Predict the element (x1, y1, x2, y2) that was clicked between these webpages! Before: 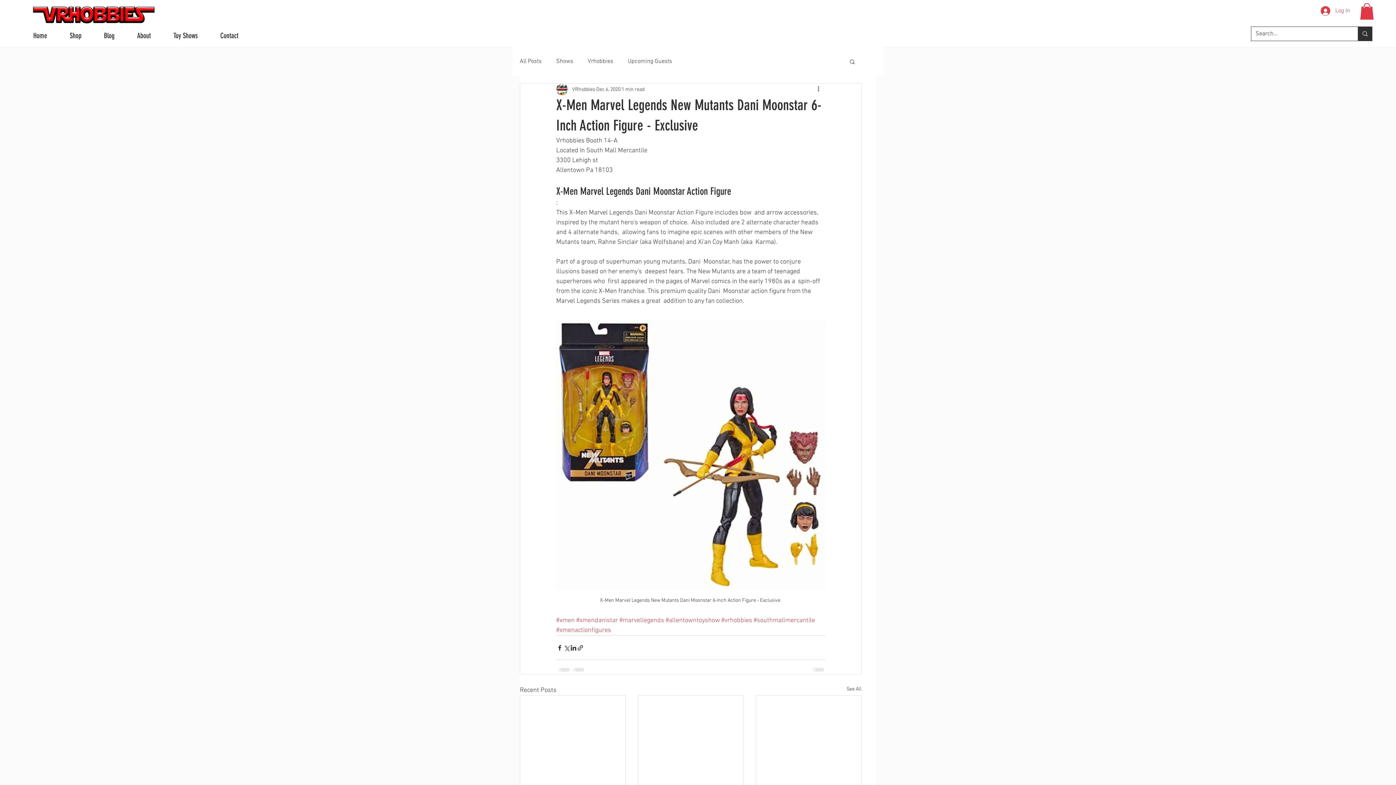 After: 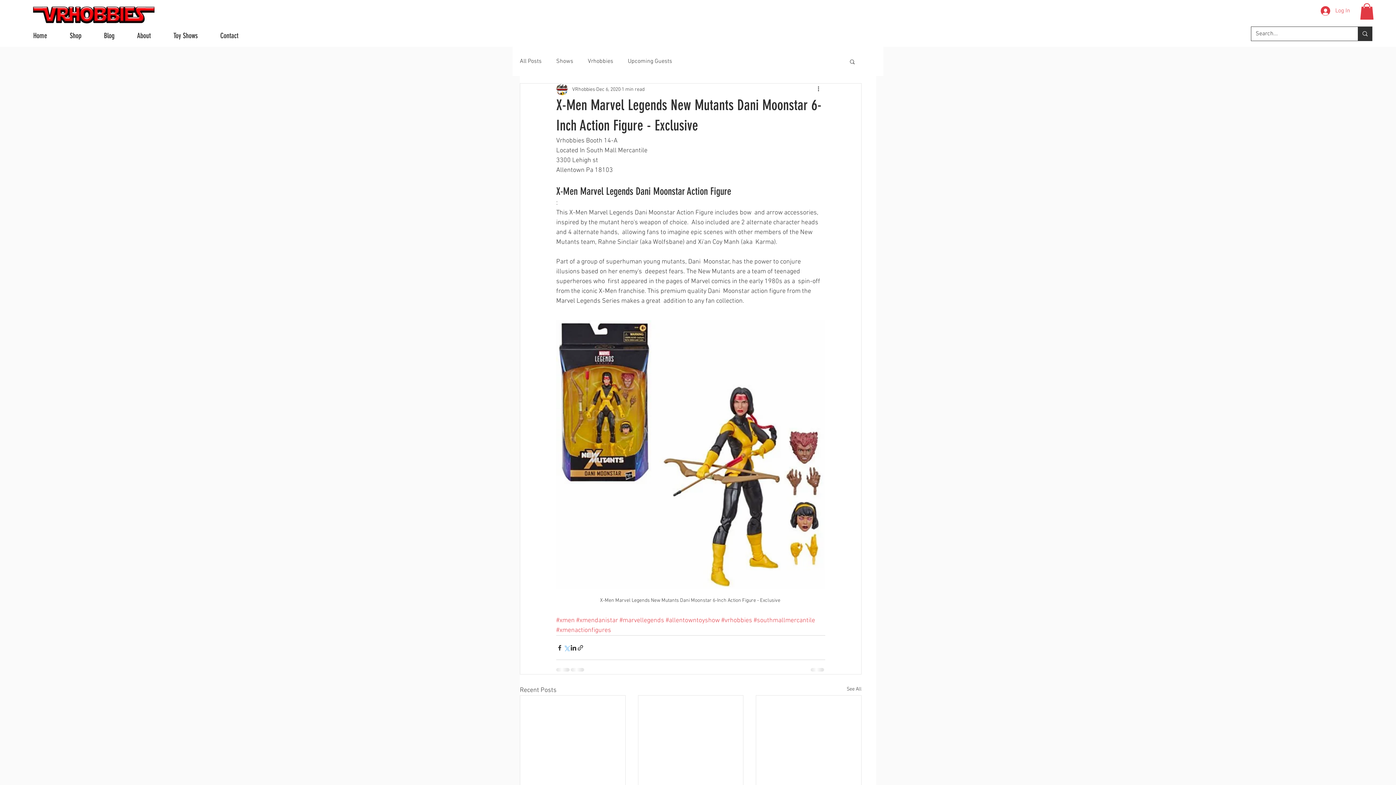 Action: label: Share via X (Twitter) bbox: (563, 644, 570, 651)